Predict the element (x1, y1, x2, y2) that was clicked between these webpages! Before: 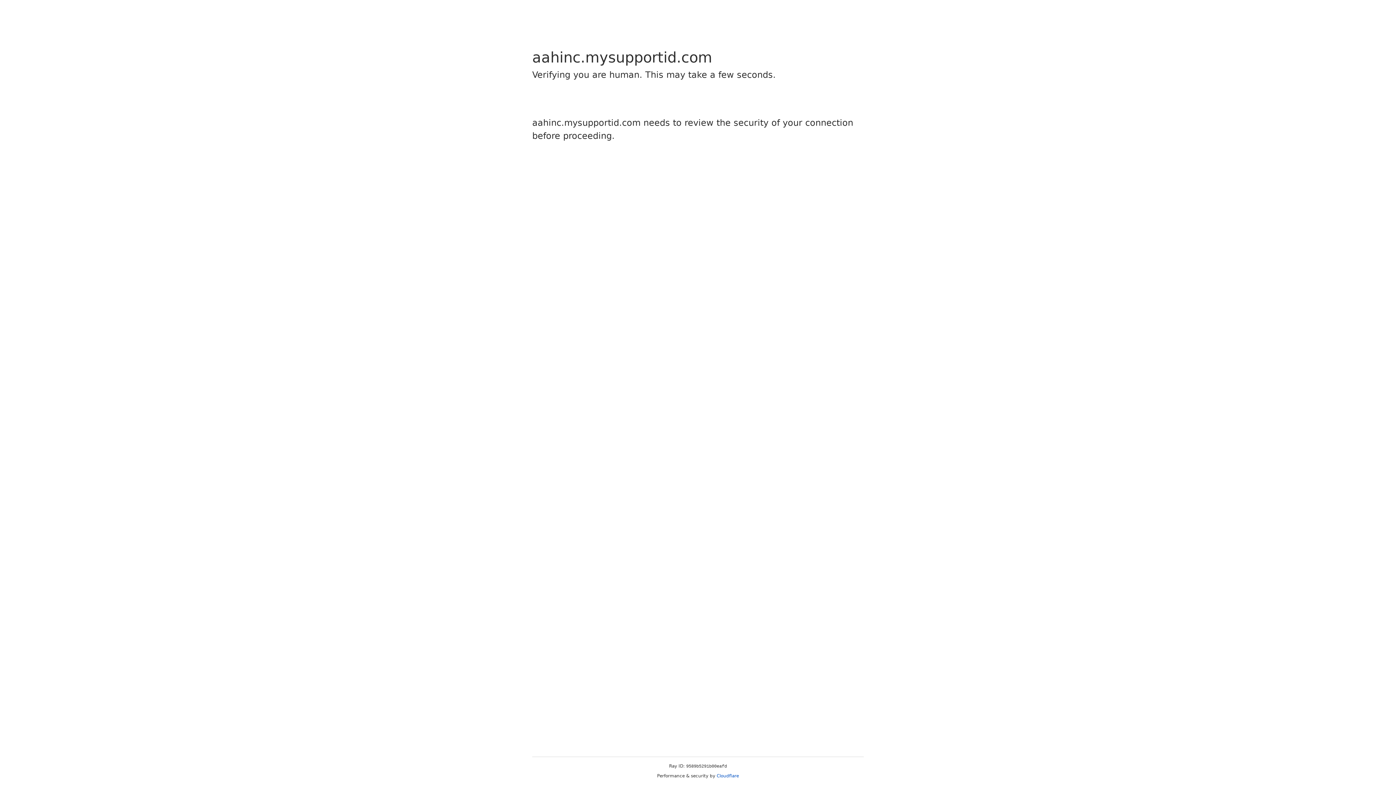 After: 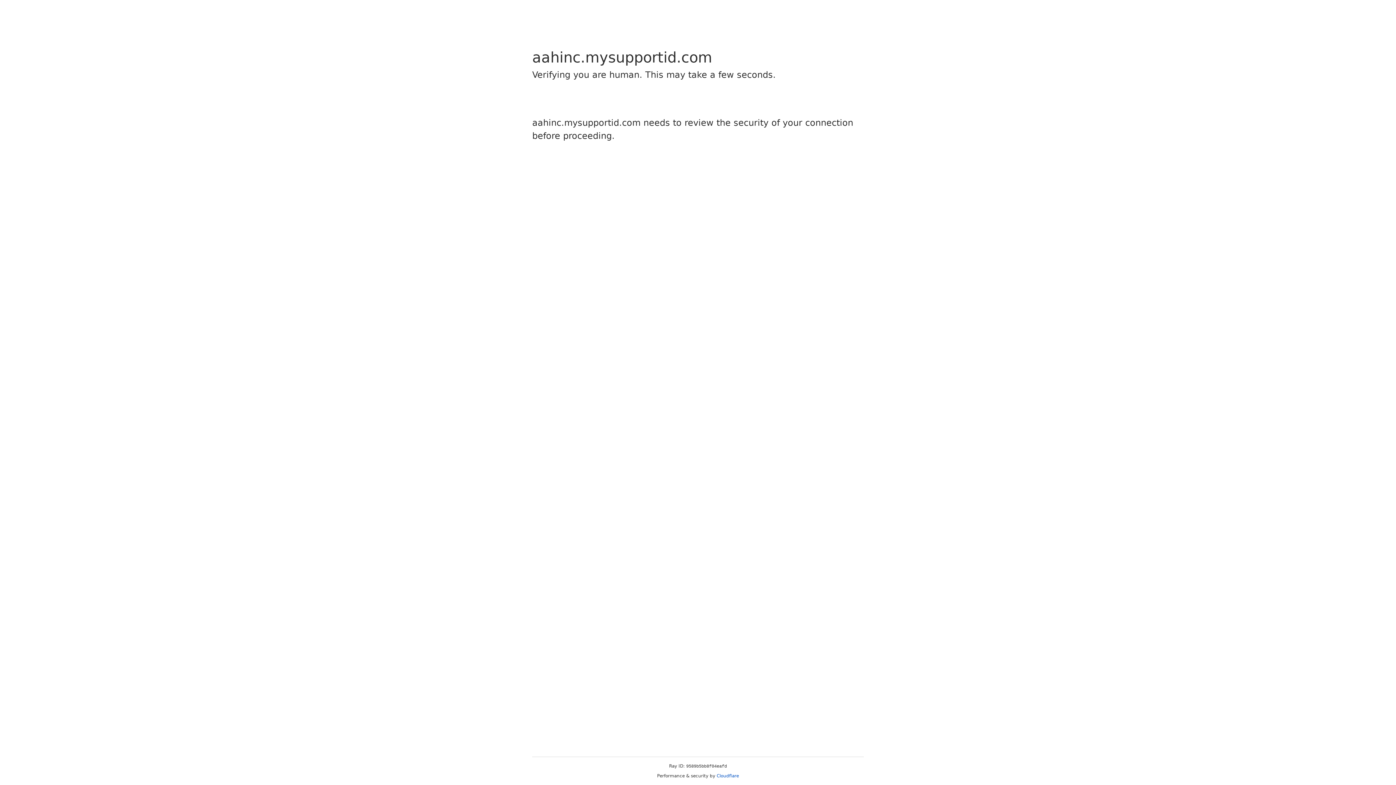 Action: label: Cloudflare bbox: (716, 773, 739, 778)